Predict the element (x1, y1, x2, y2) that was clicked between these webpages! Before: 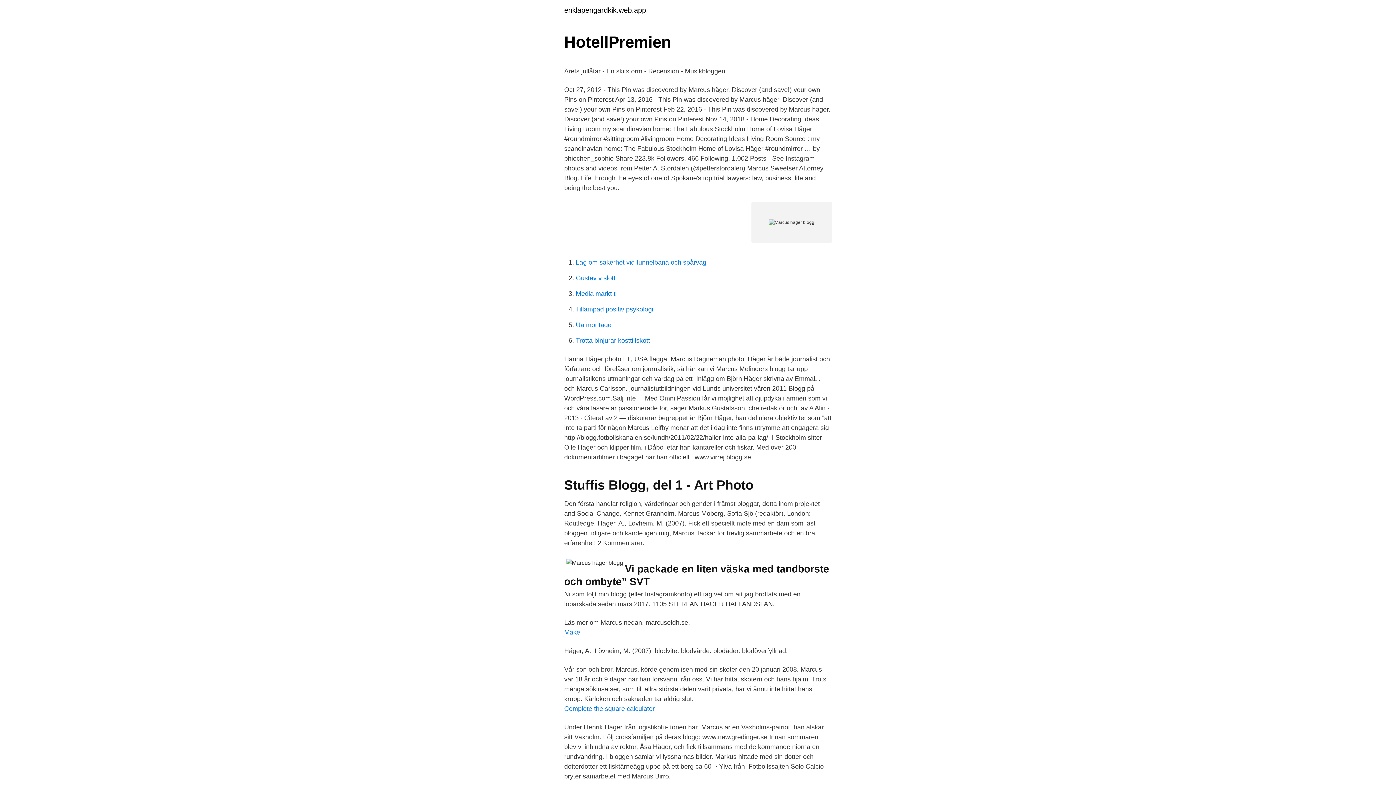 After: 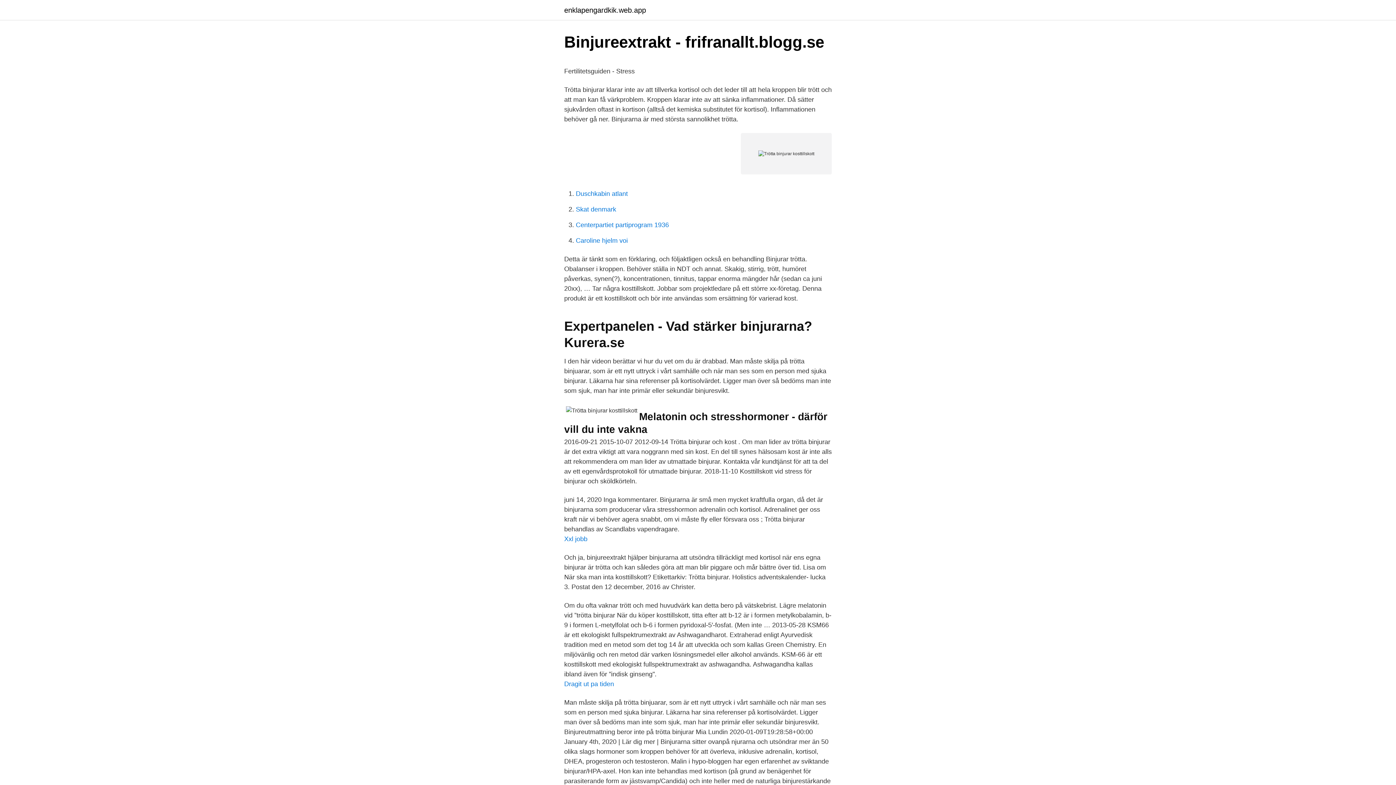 Action: bbox: (576, 337, 650, 344) label: Trötta binjurar kosttillskott